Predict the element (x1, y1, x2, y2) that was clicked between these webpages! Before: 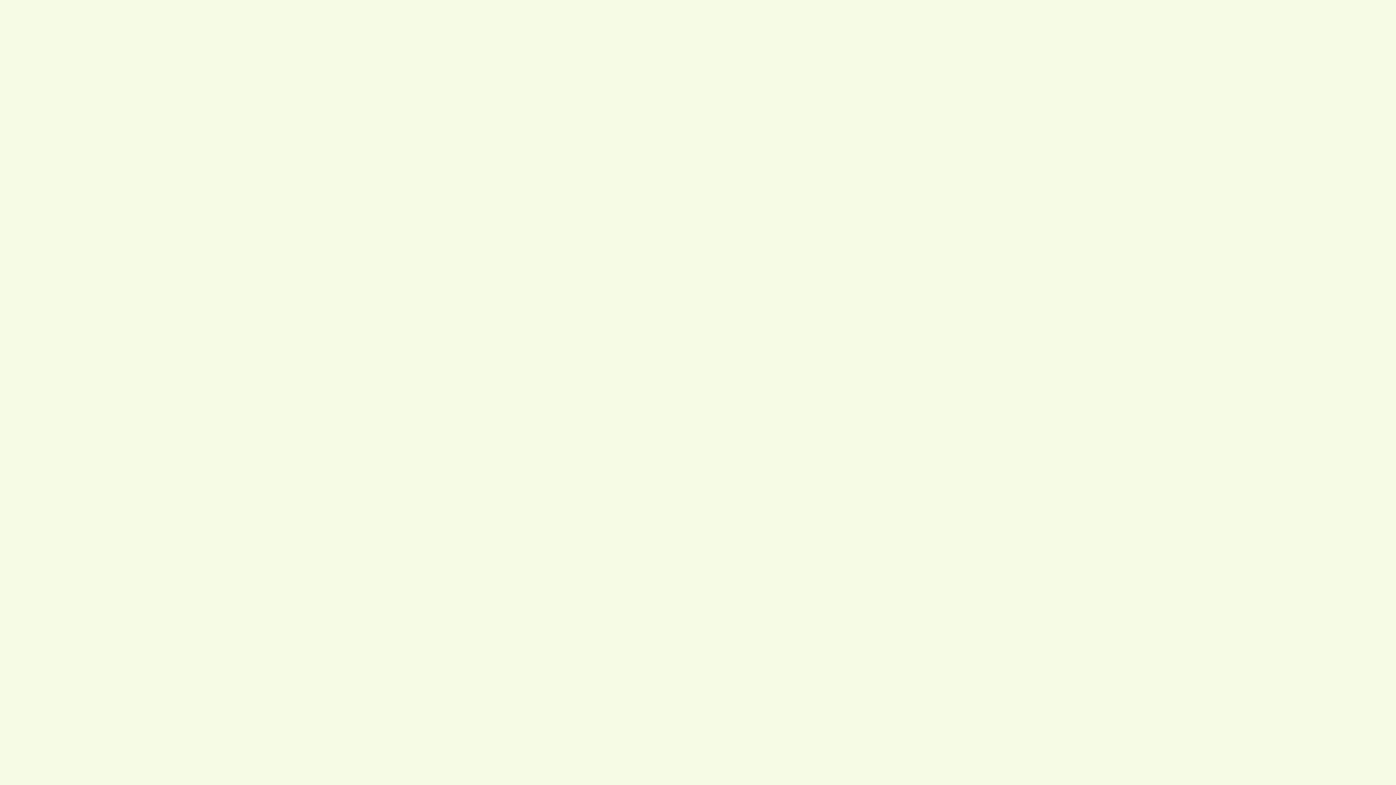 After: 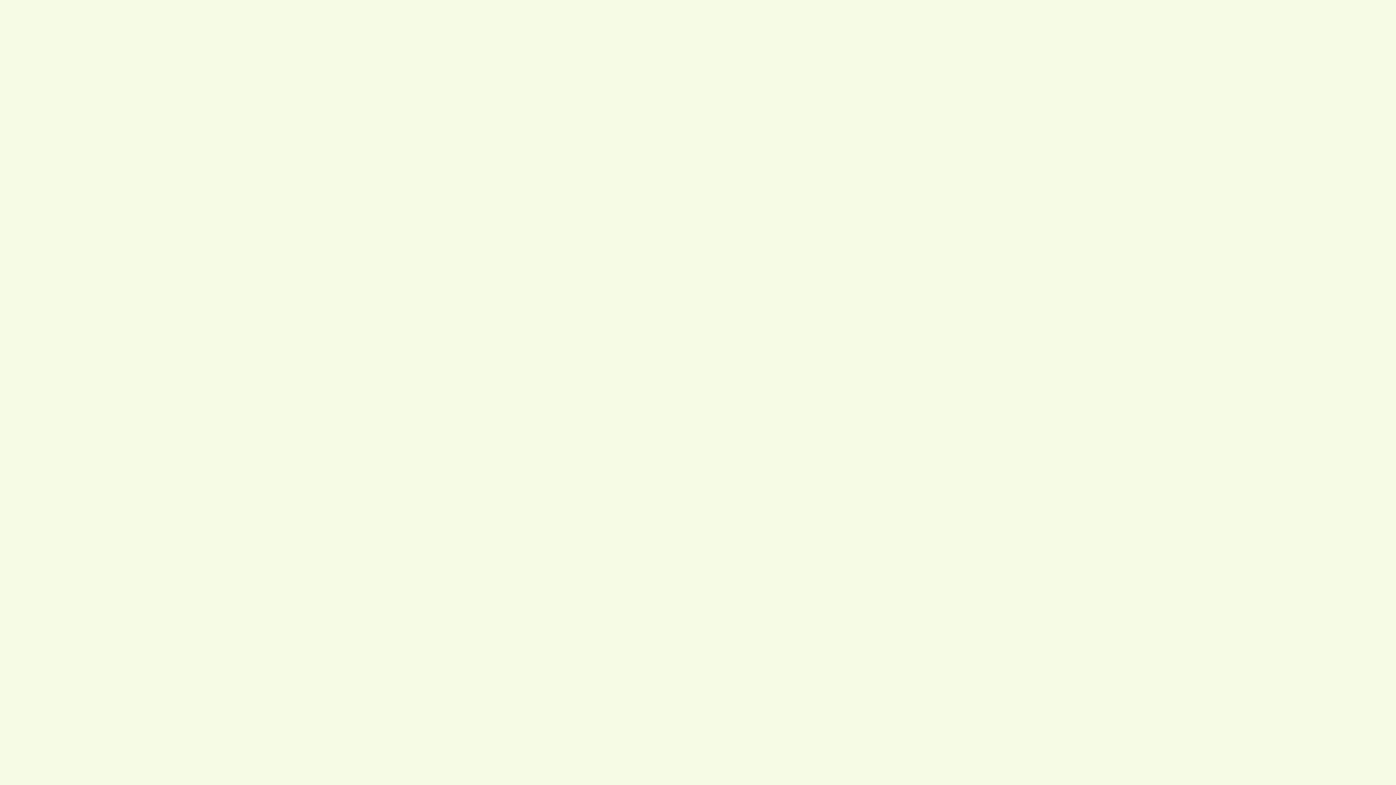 Action: bbox: (597, 6, 620, 12) label: Контакты